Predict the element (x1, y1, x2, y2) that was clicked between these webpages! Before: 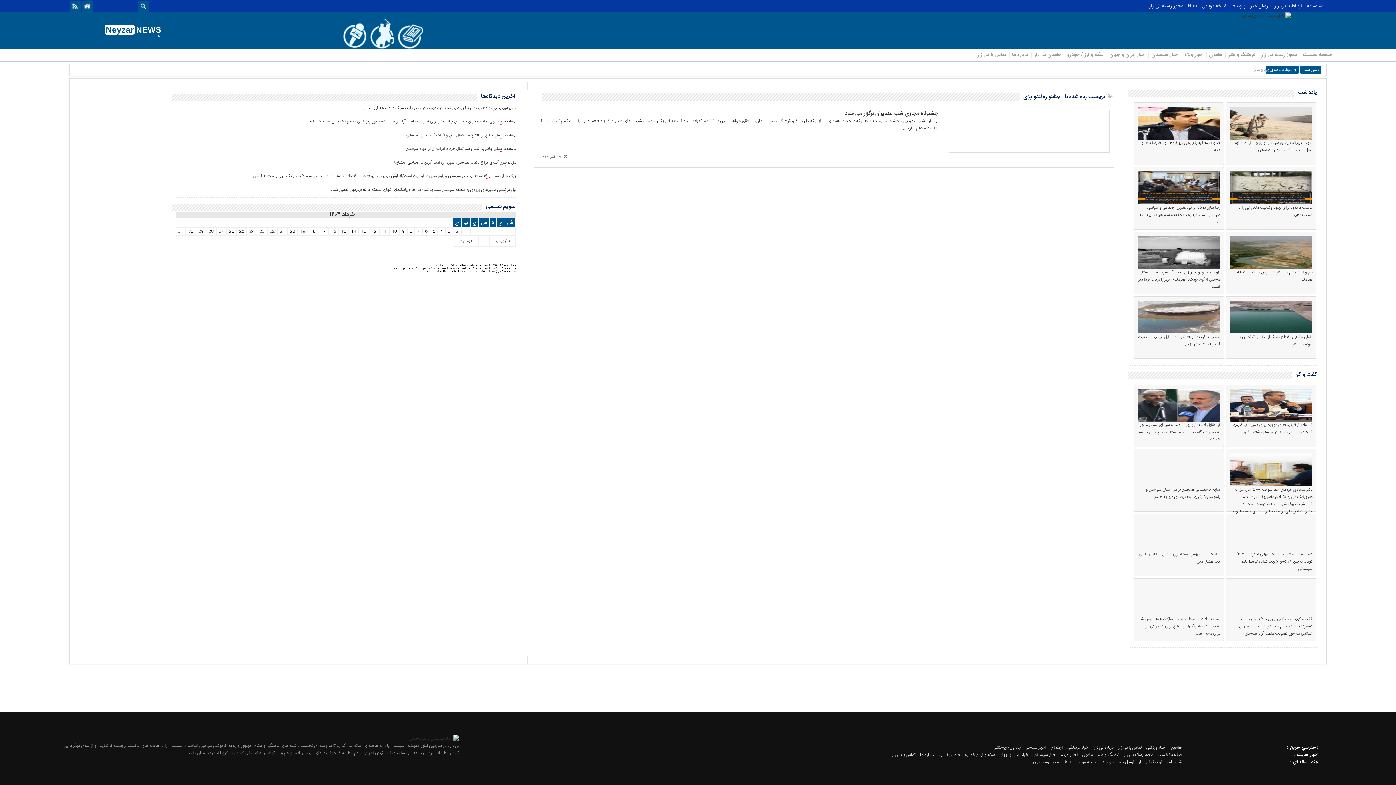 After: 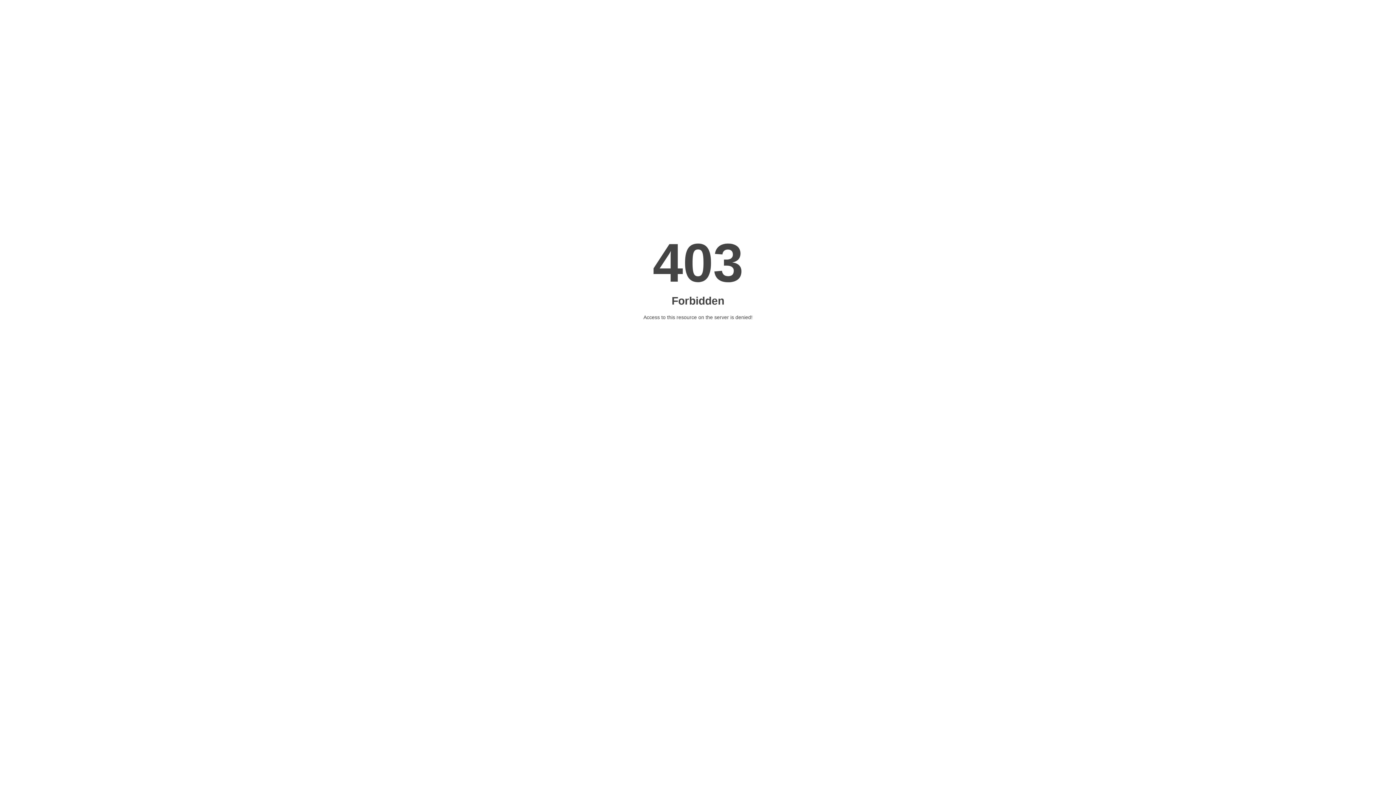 Action: bbox: (1118, 758, 1134, 766) label: ارسال خبر